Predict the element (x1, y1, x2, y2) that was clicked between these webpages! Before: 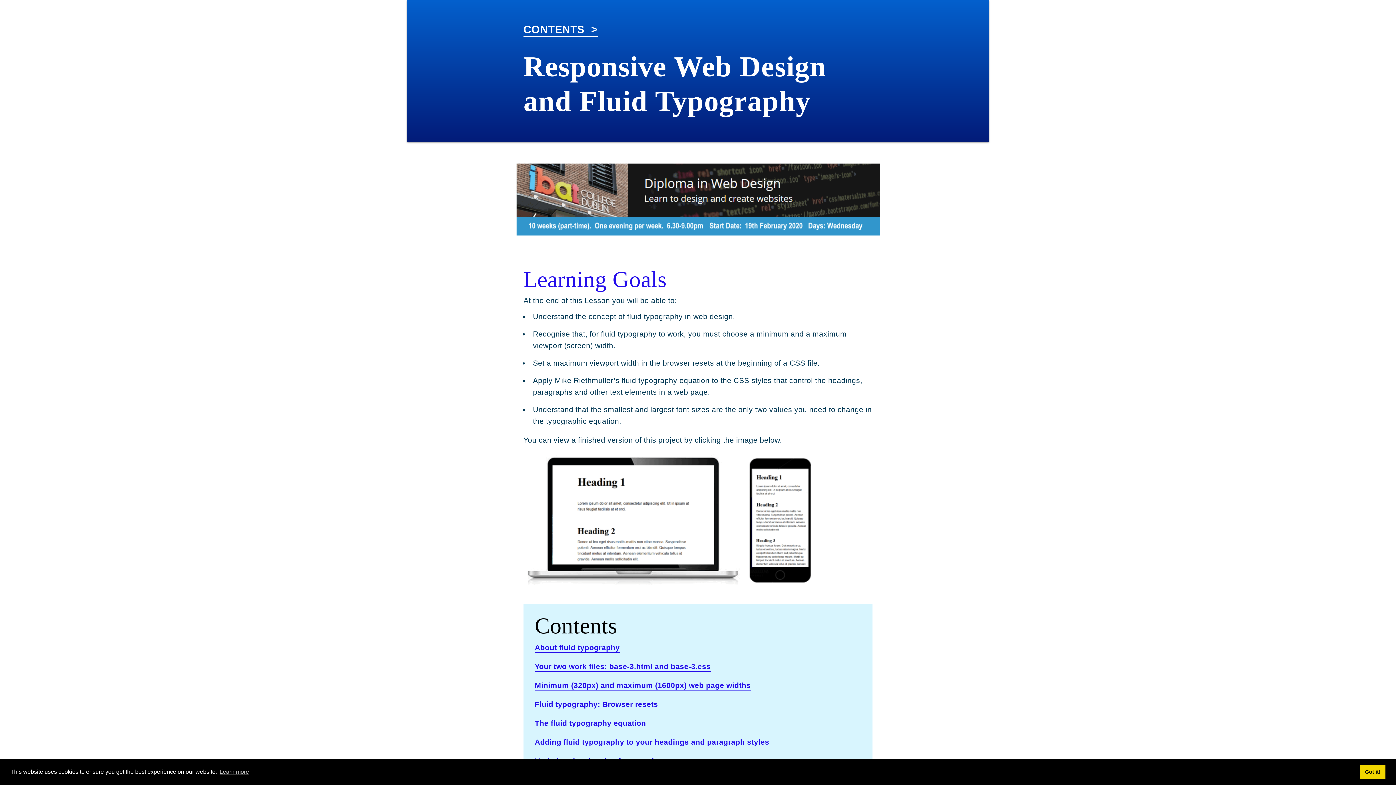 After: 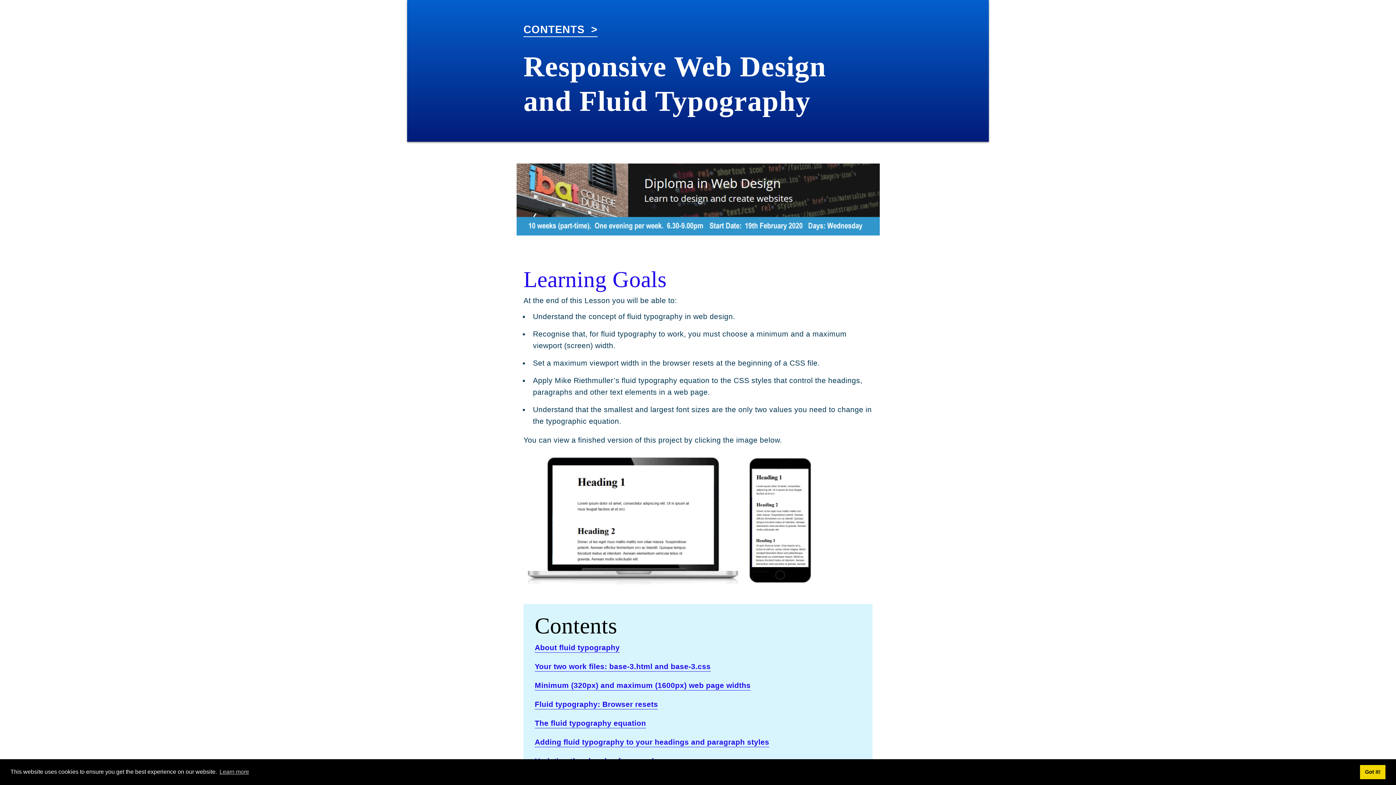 Action: bbox: (516, 163, 880, 235)